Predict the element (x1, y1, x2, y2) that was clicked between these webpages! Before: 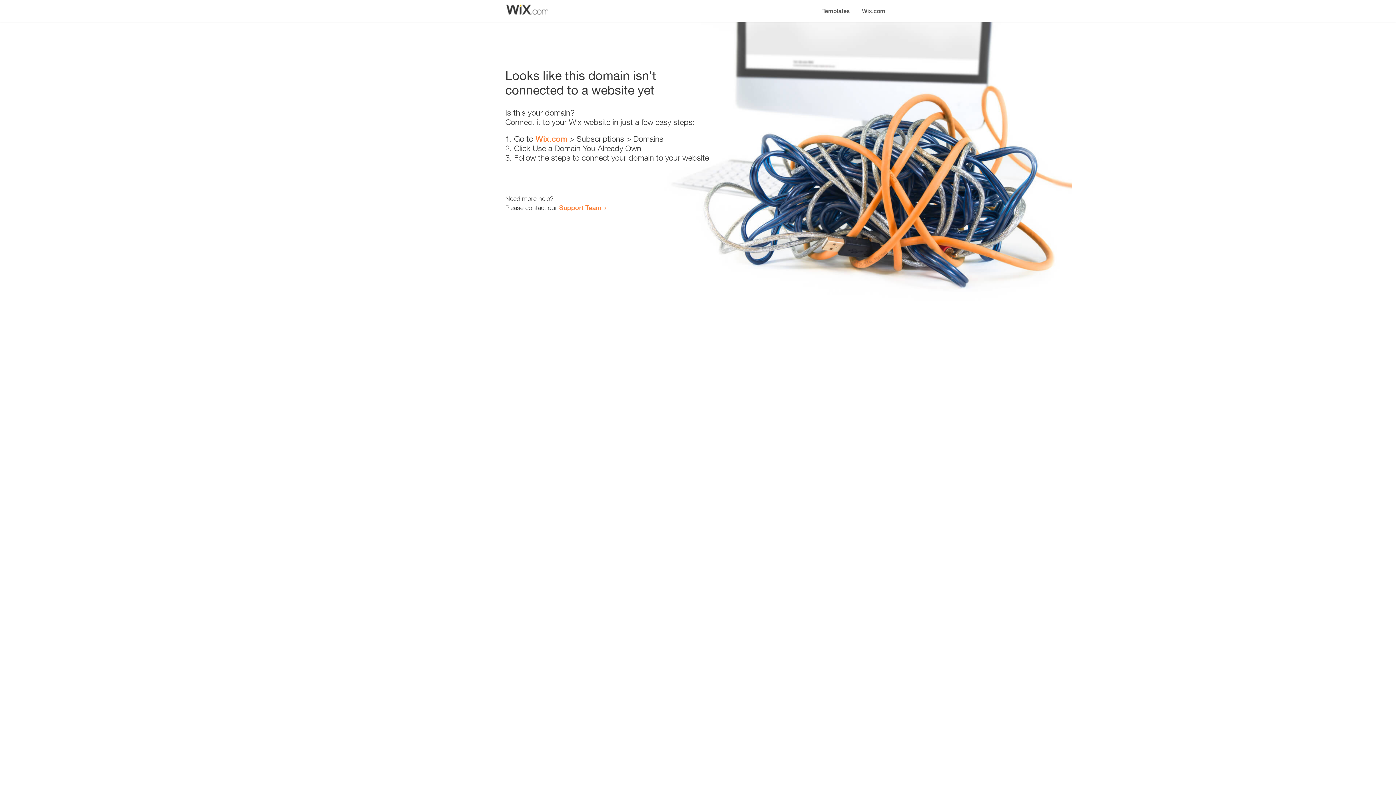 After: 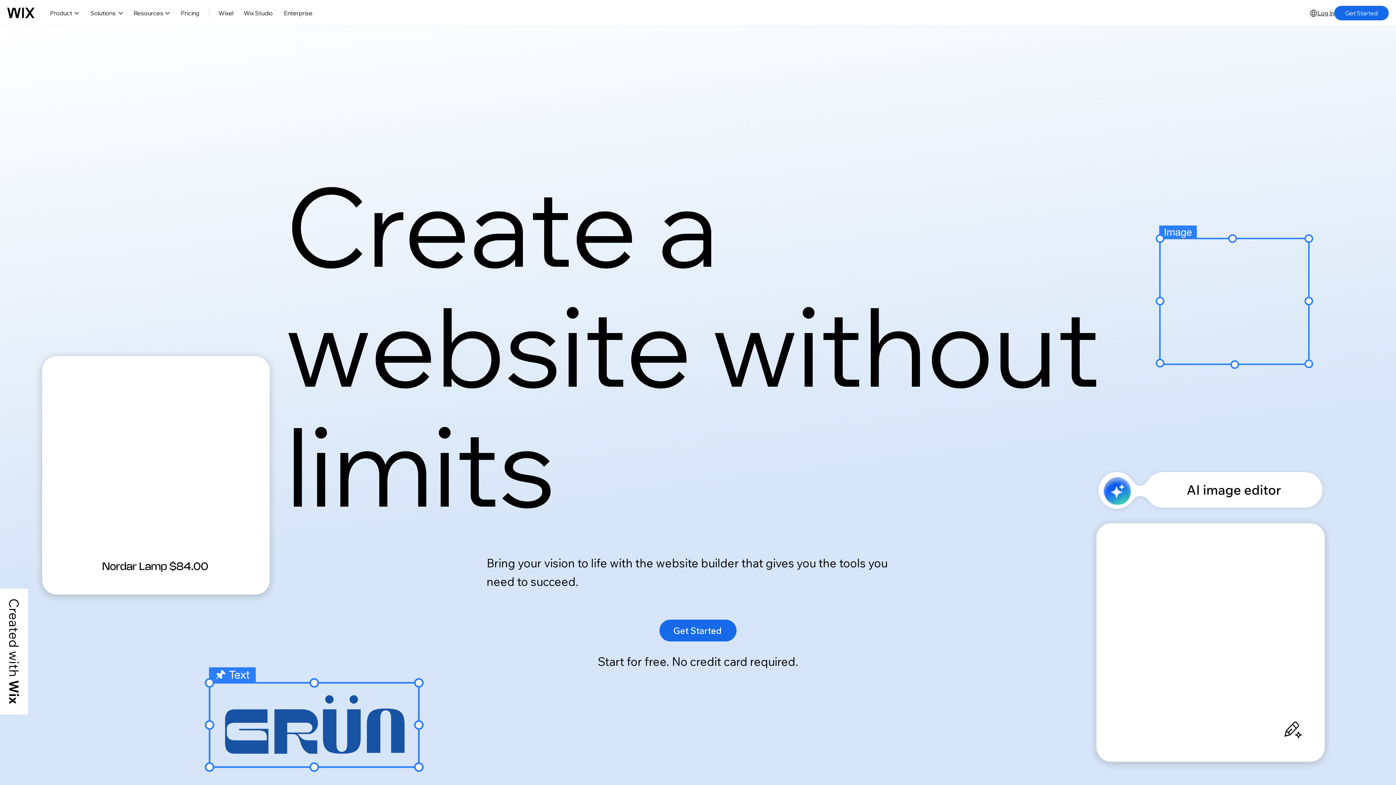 Action: label: Wix.com bbox: (856, 0, 890, 14)